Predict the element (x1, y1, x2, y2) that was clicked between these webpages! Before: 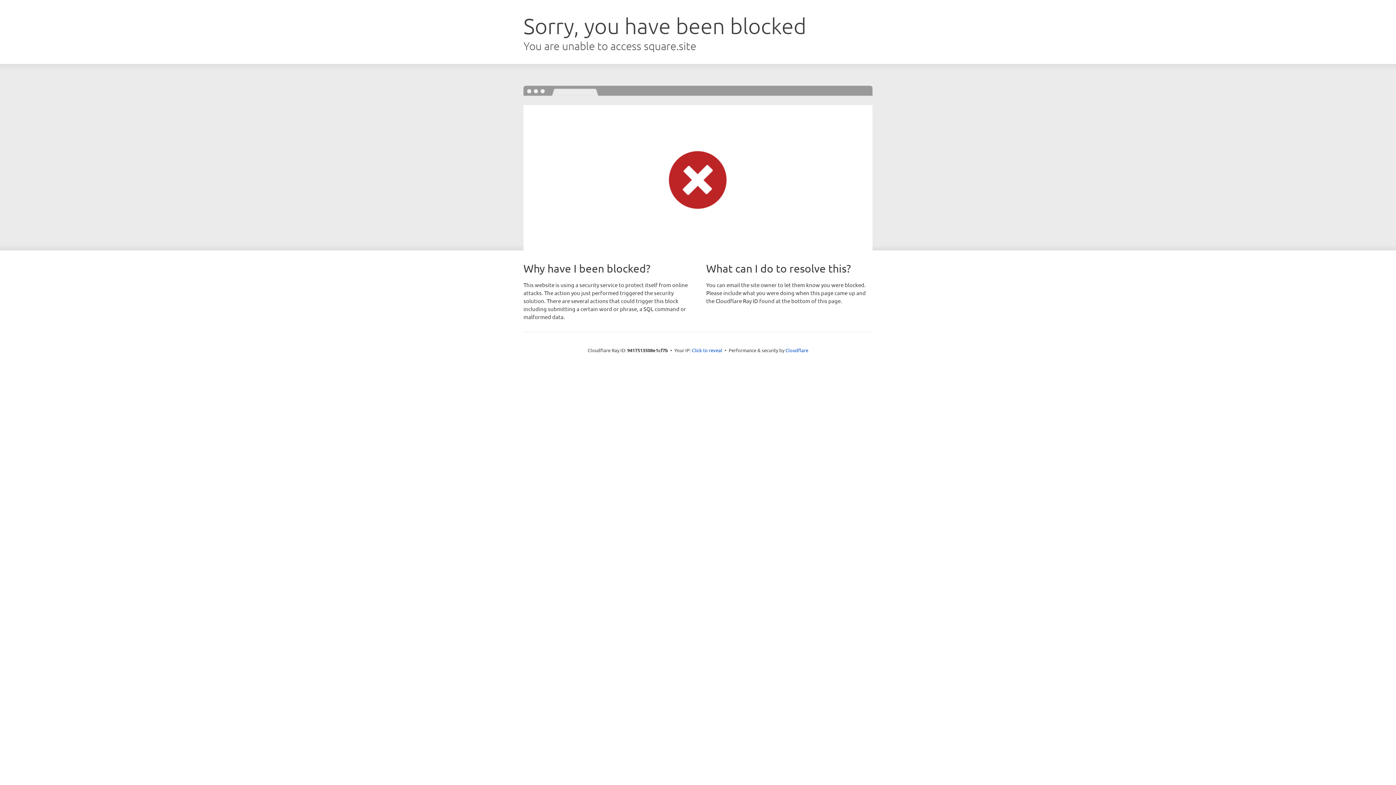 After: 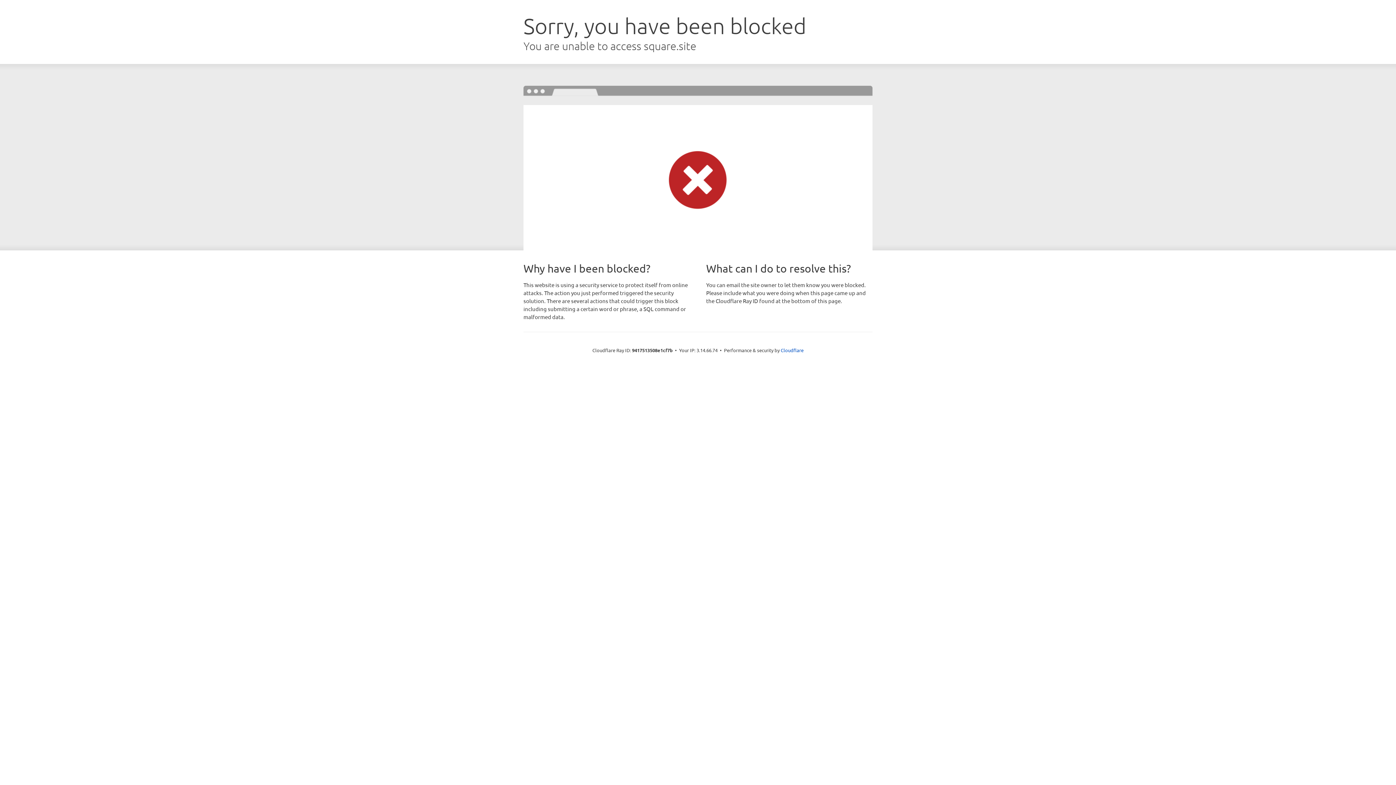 Action: bbox: (692, 346, 722, 353) label: Click to reveal